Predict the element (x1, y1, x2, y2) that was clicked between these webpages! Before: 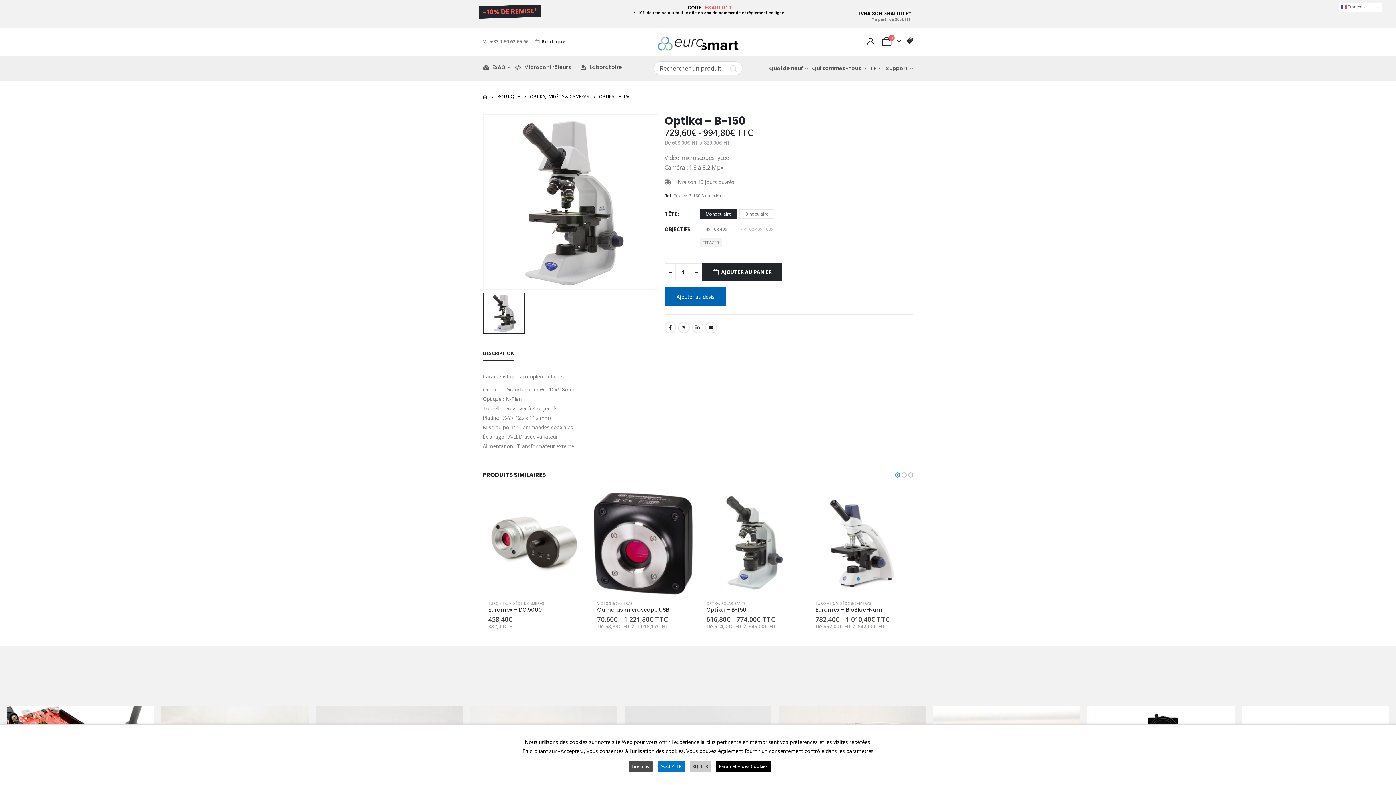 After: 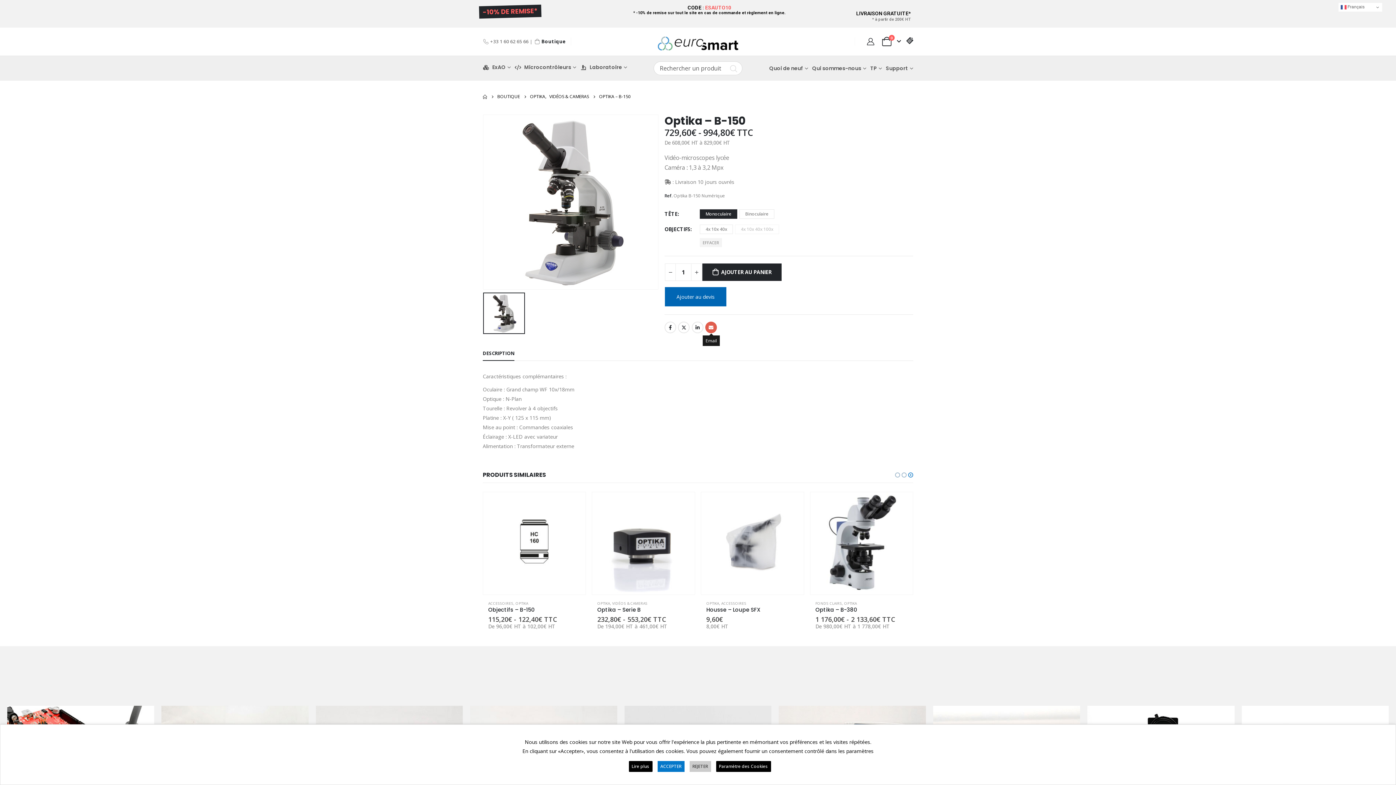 Action: bbox: (705, 321, 717, 333) label: Email